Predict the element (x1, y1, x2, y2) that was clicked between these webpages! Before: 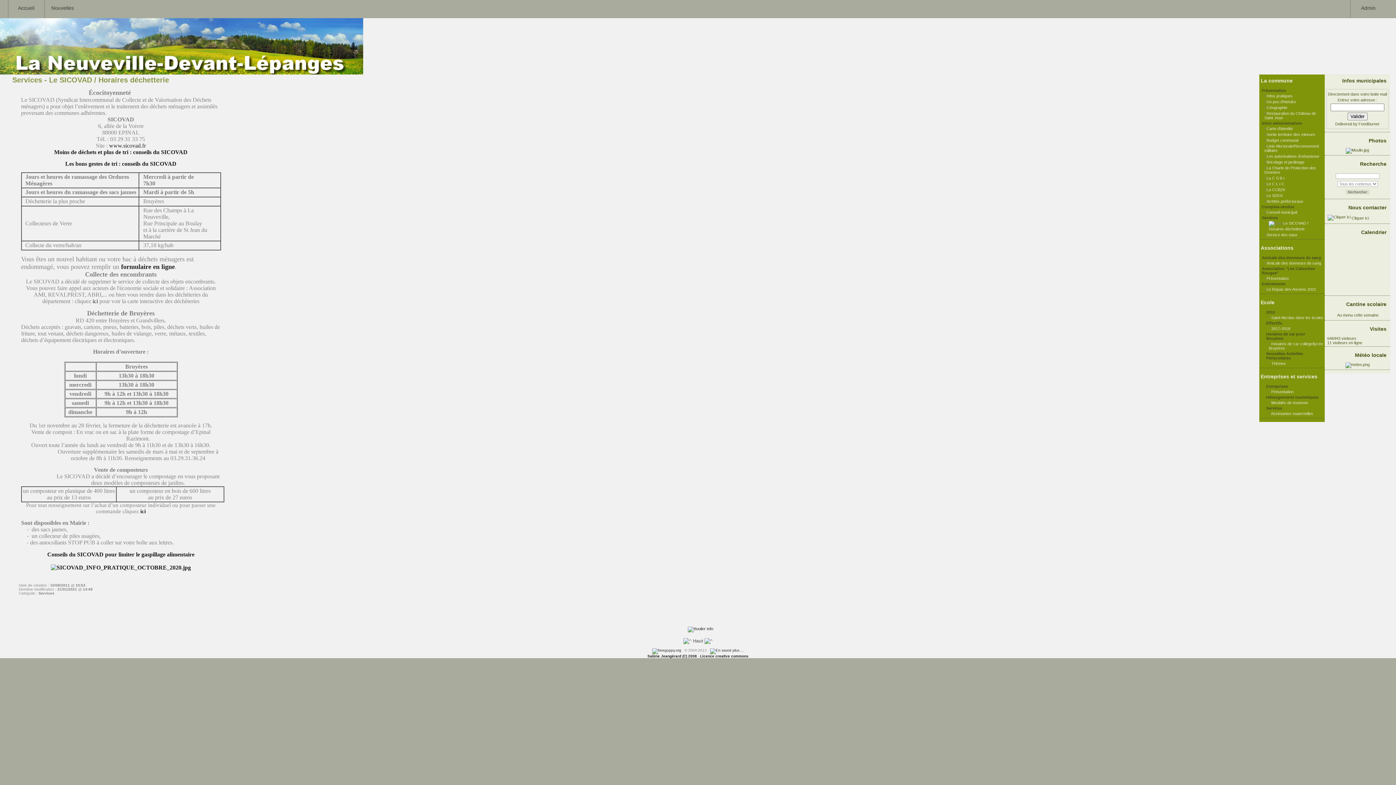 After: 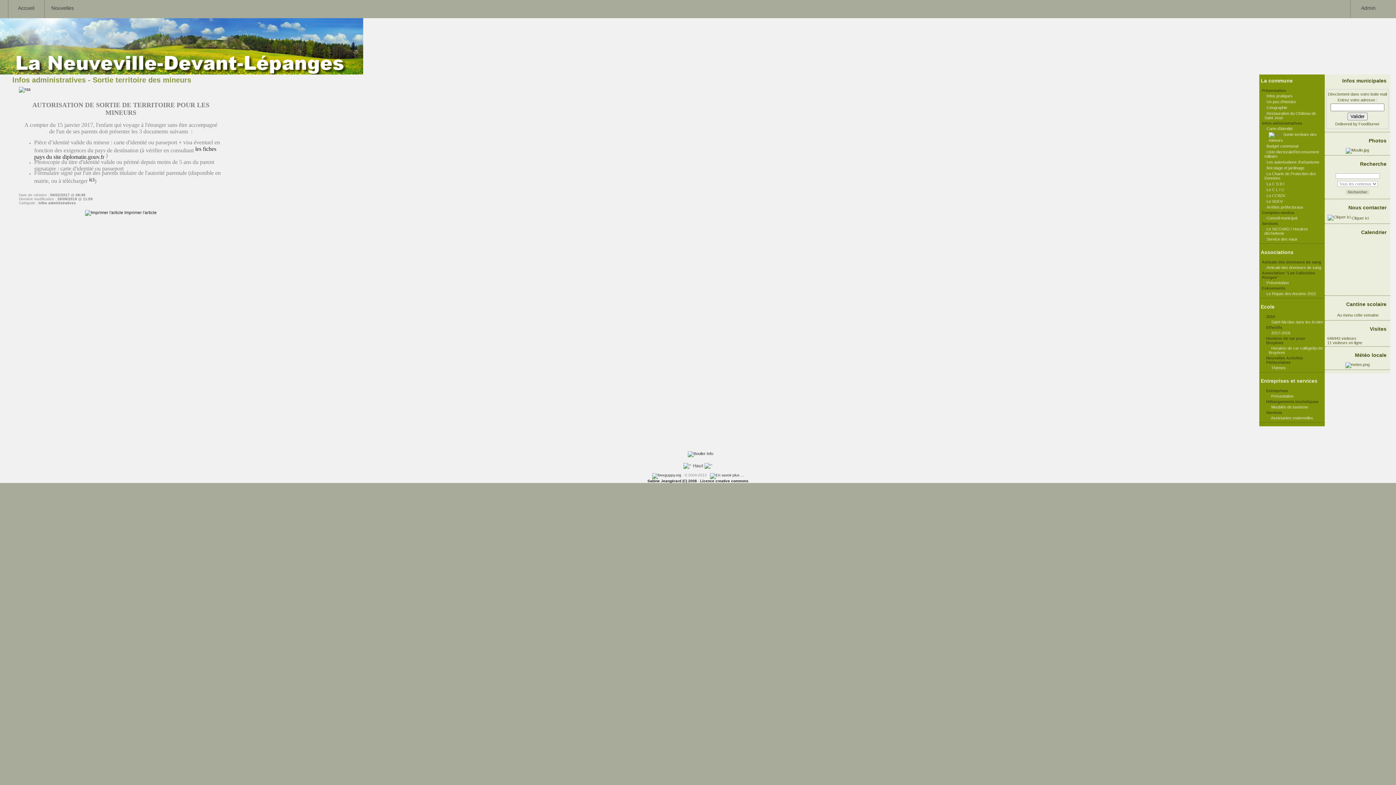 Action: bbox: (1266, 132, 1315, 136) label: Sortie territoire des mineurs